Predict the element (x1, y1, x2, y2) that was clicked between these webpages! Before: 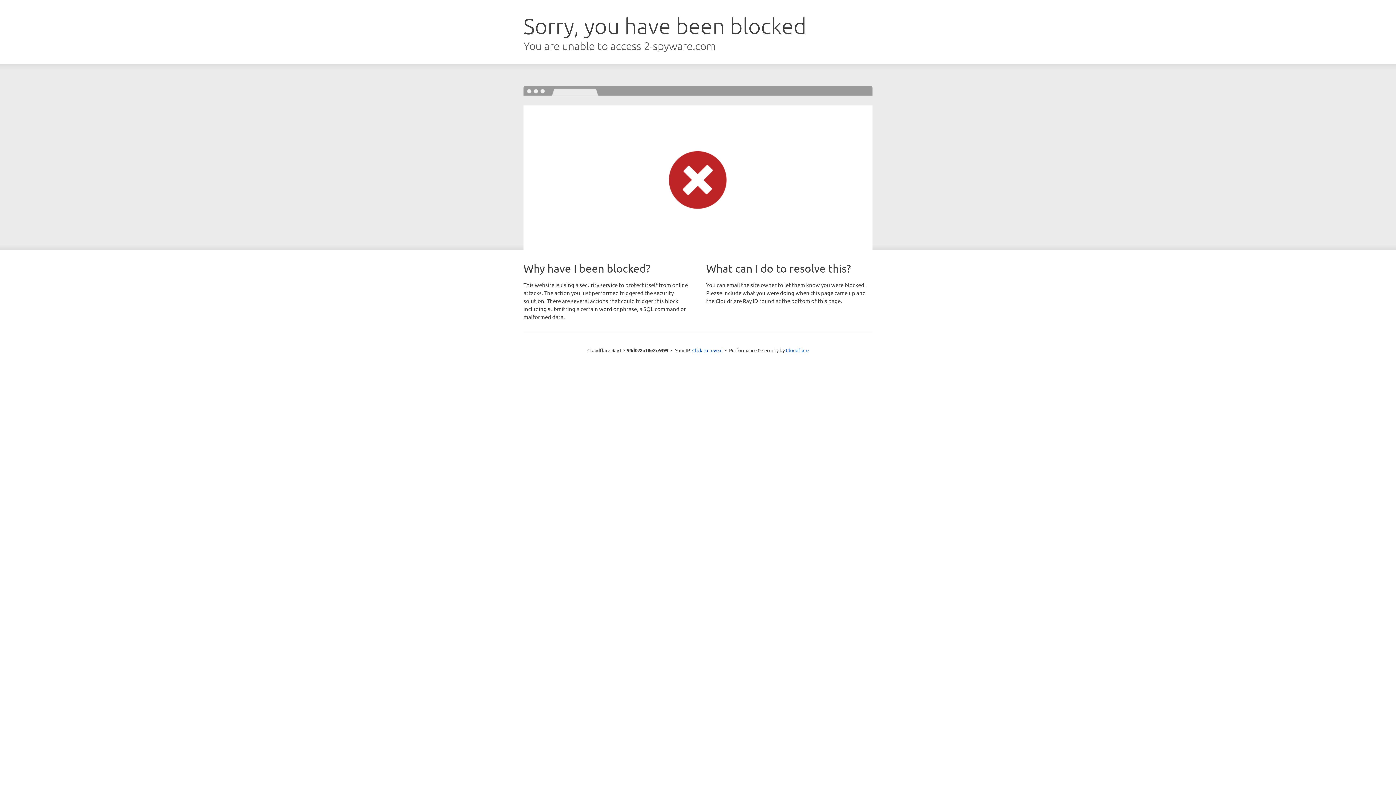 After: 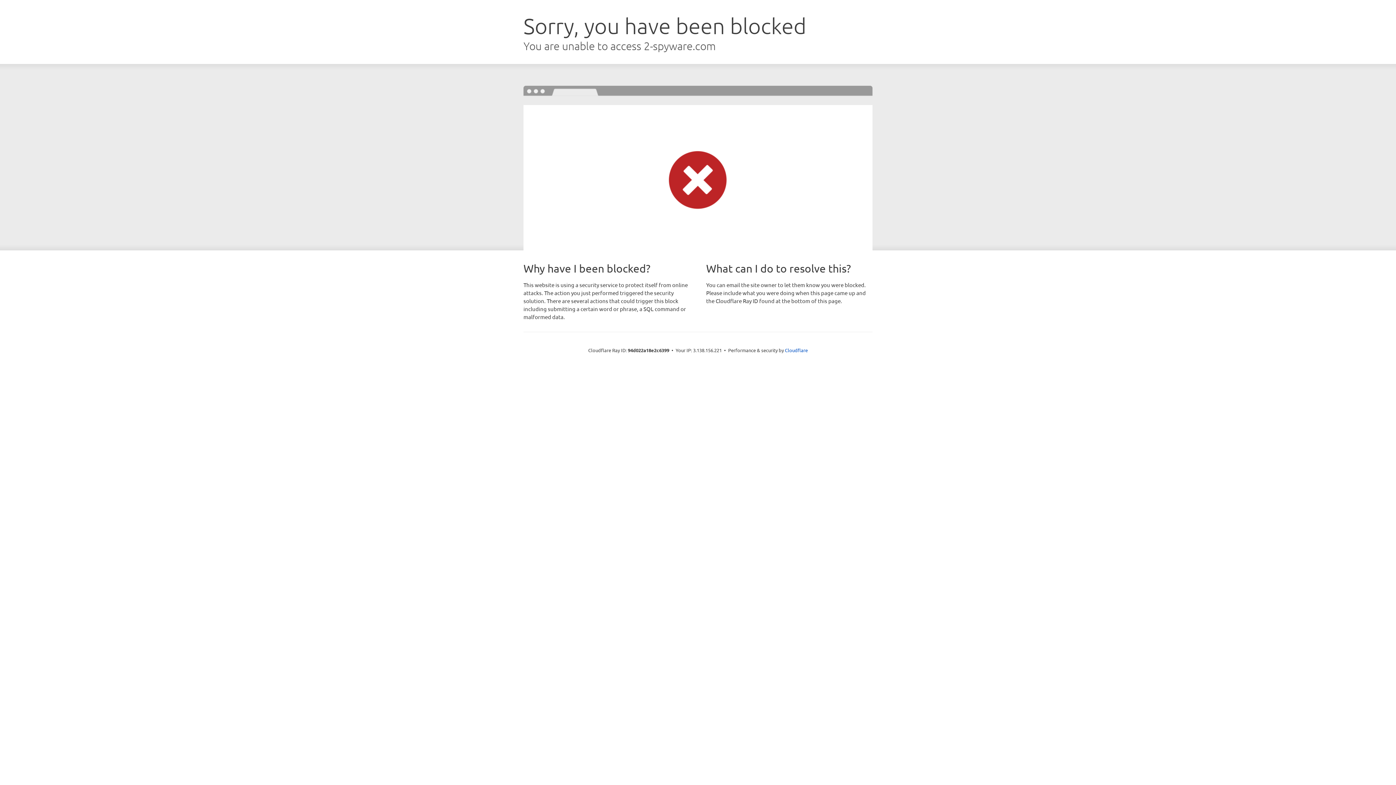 Action: bbox: (692, 346, 722, 353) label: Click to reveal